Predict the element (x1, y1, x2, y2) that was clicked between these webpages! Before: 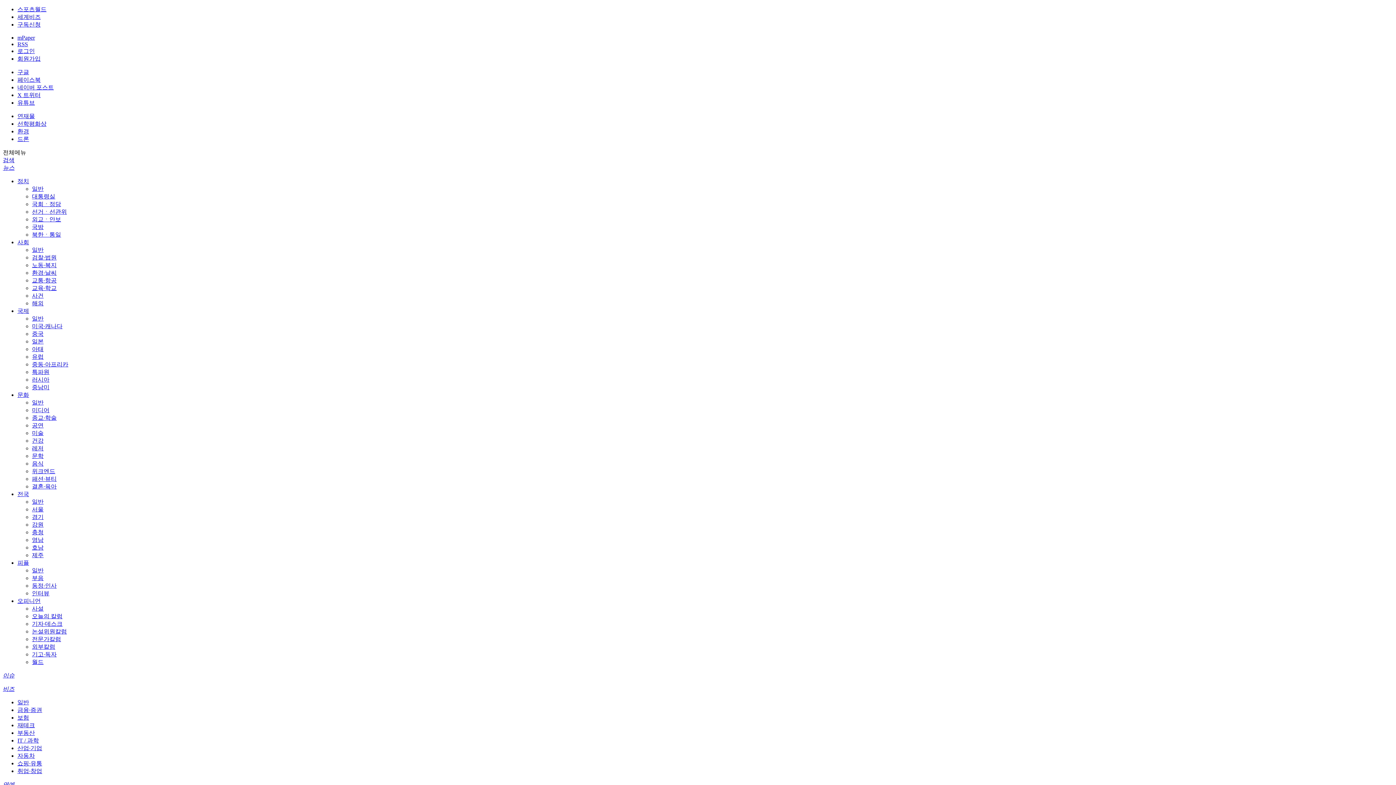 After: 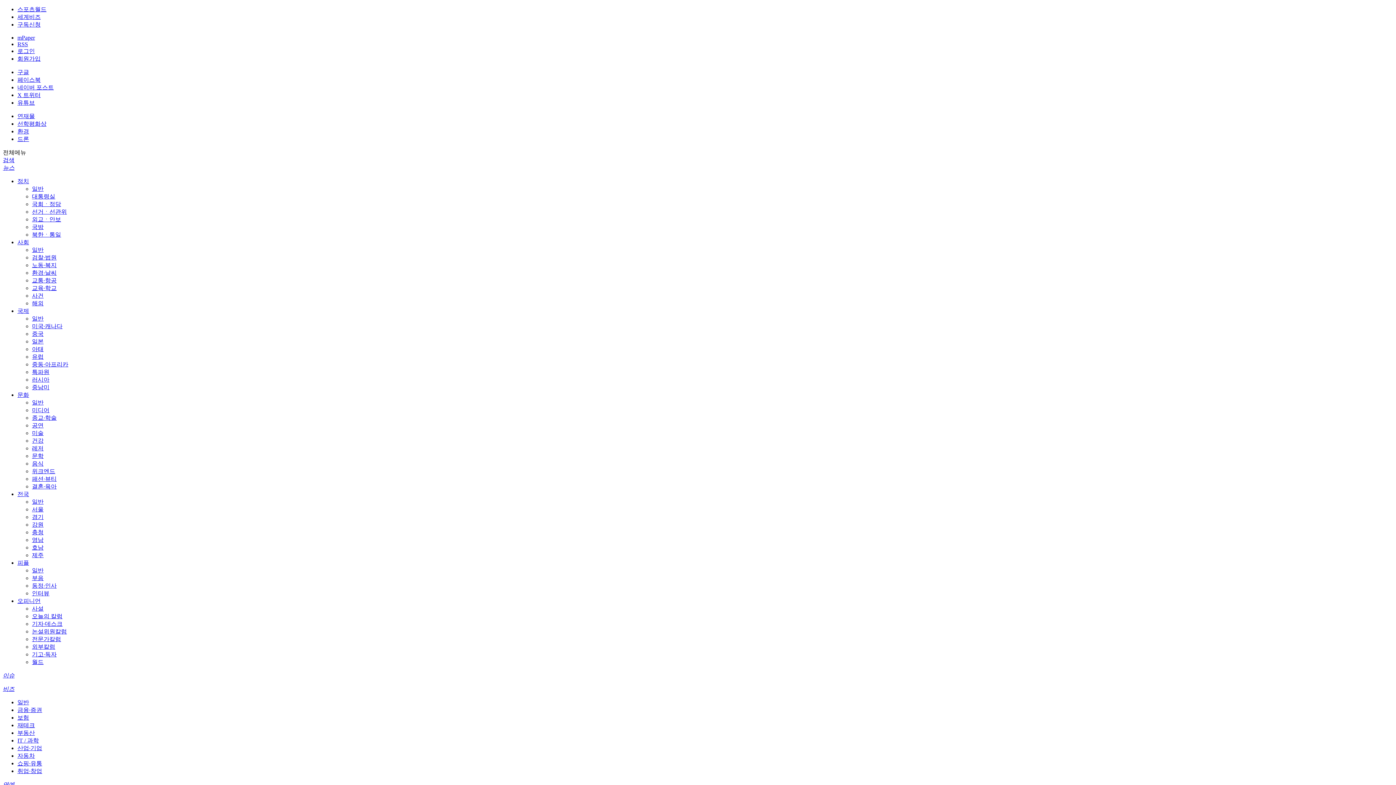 Action: bbox: (32, 575, 43, 581) label: 부음